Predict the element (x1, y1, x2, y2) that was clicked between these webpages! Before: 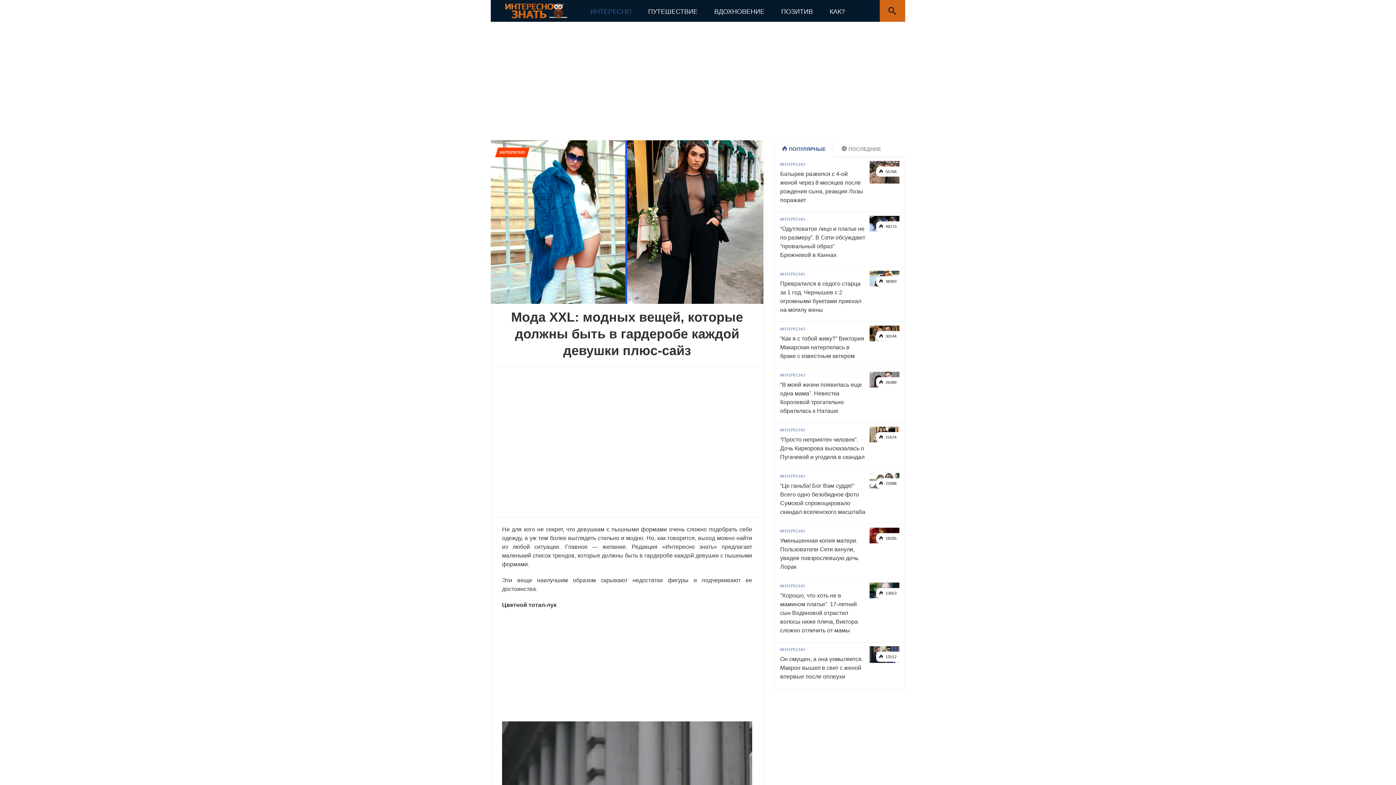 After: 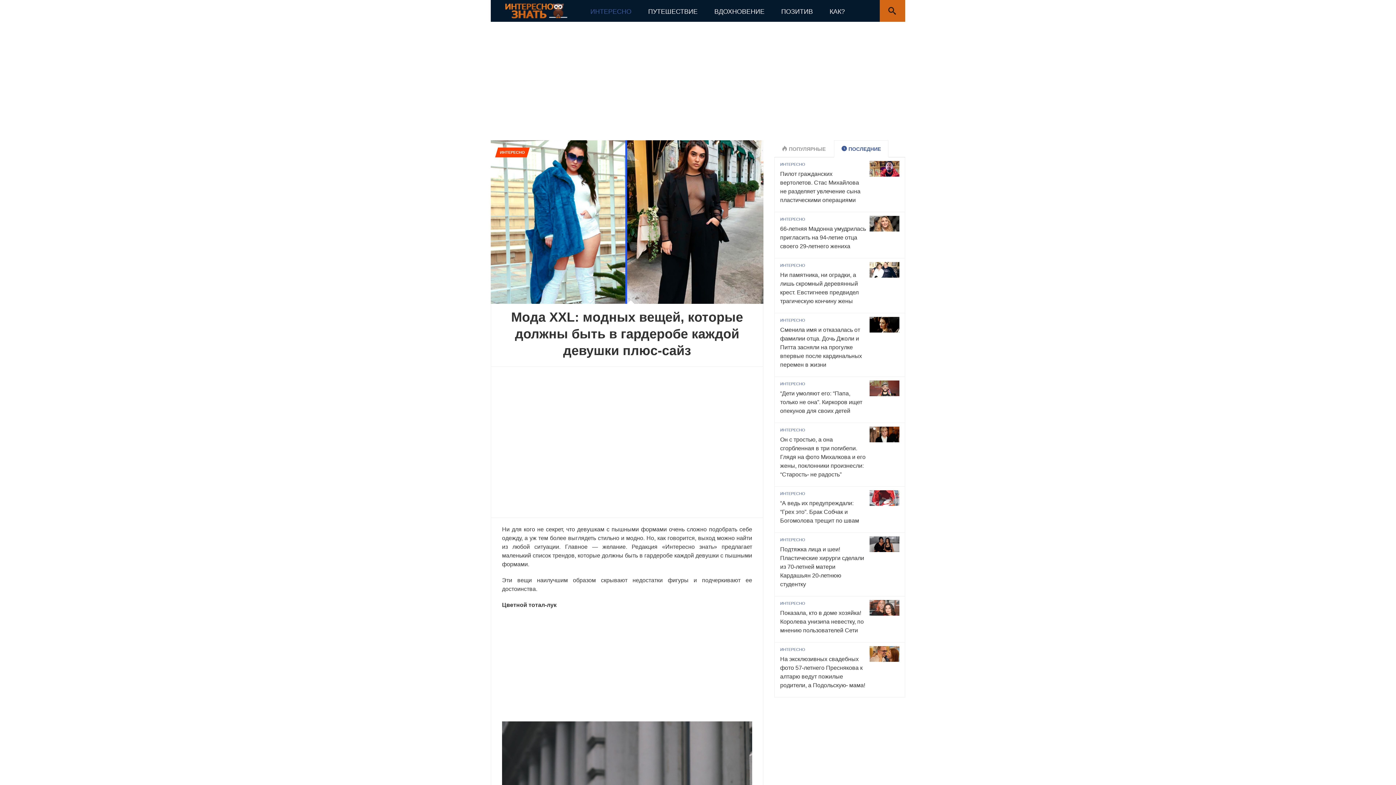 Action: label: ПОСЛЕДНИЕ bbox: (834, 140, 888, 157)